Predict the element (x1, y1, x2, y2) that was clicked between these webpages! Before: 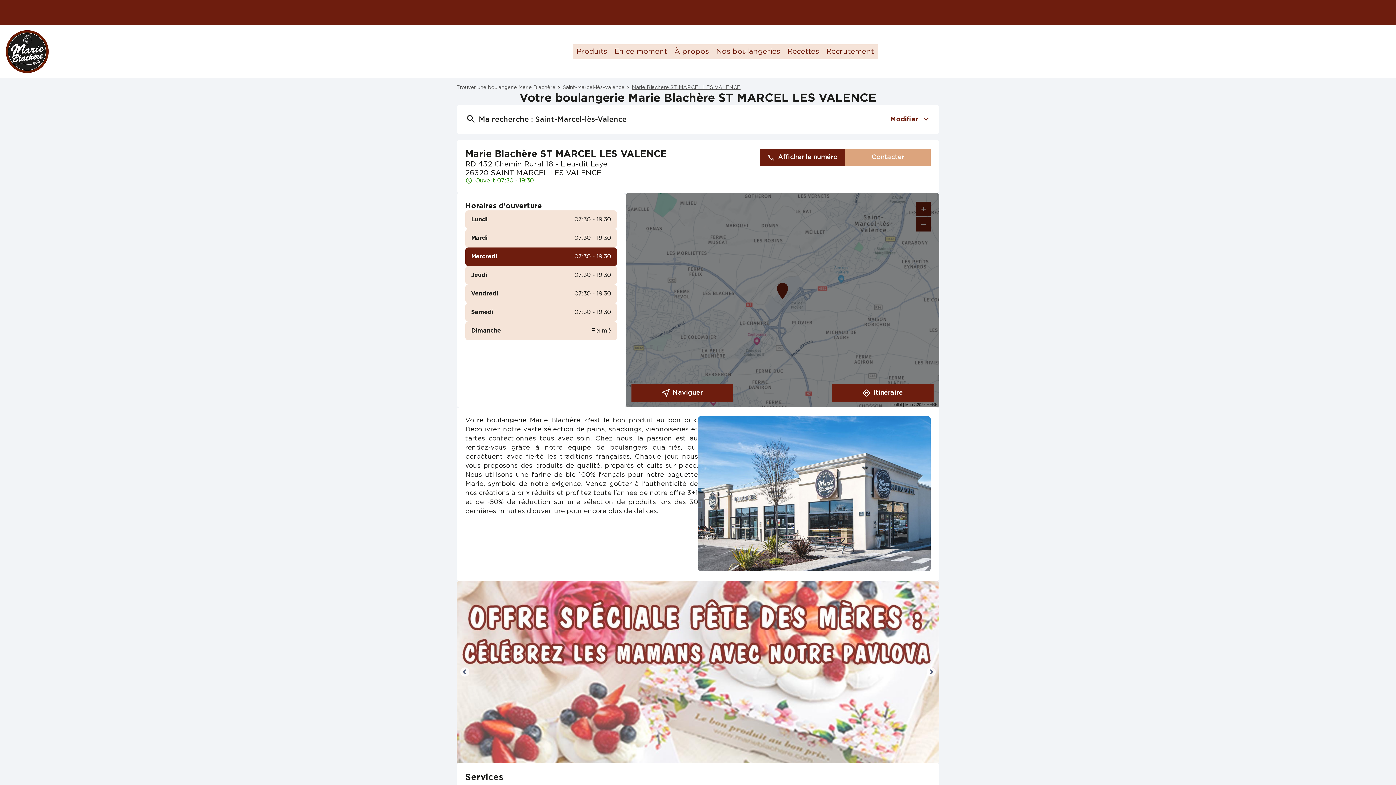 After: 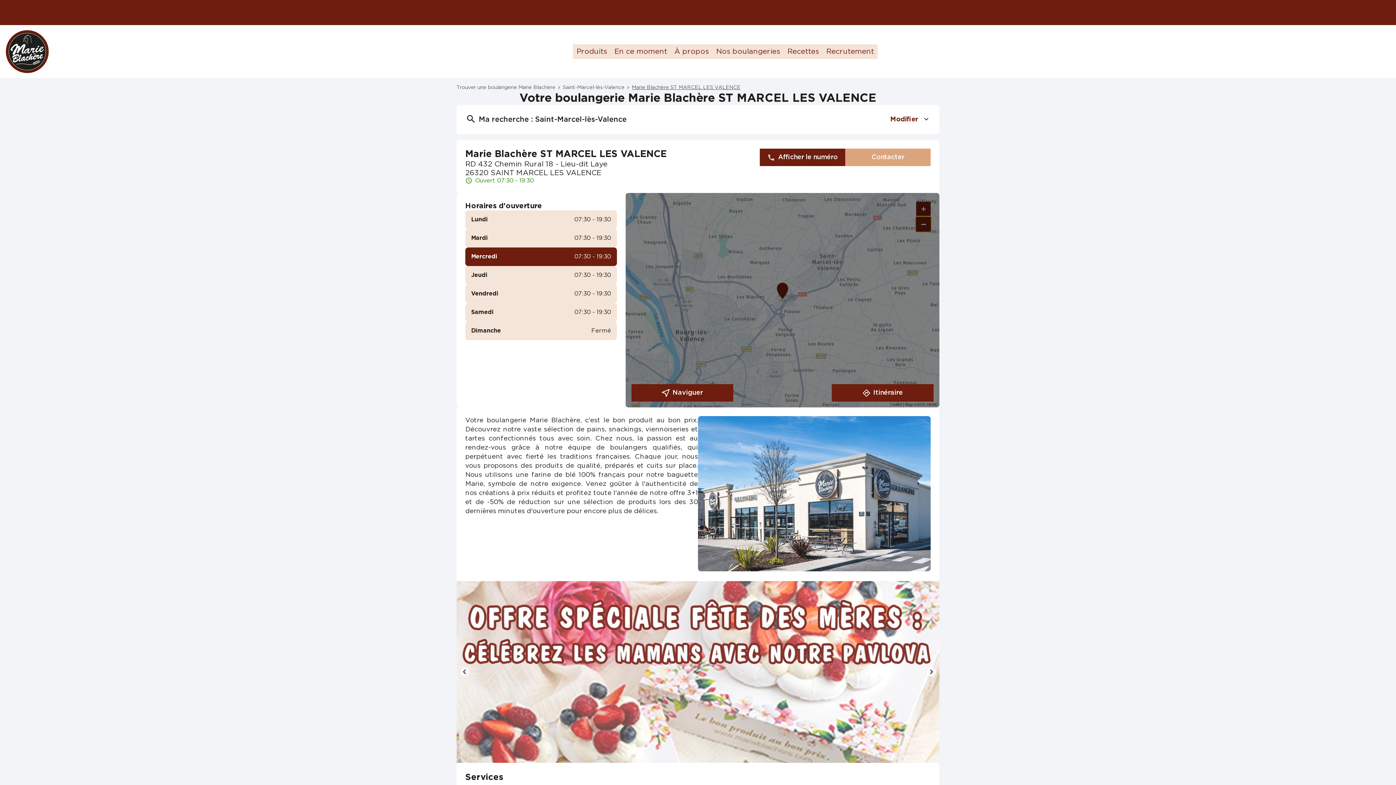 Action: label: Zoom arrière bbox: (916, 217, 930, 231)